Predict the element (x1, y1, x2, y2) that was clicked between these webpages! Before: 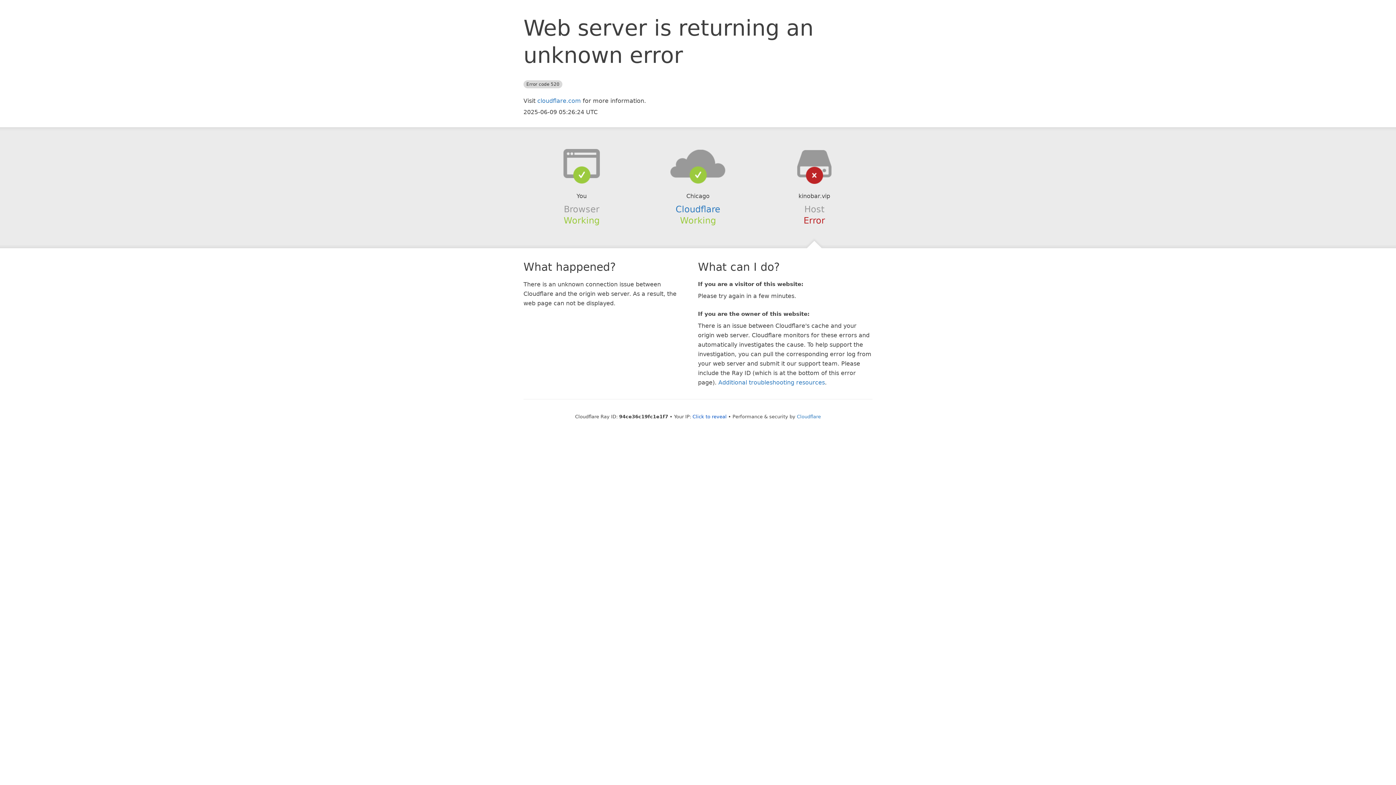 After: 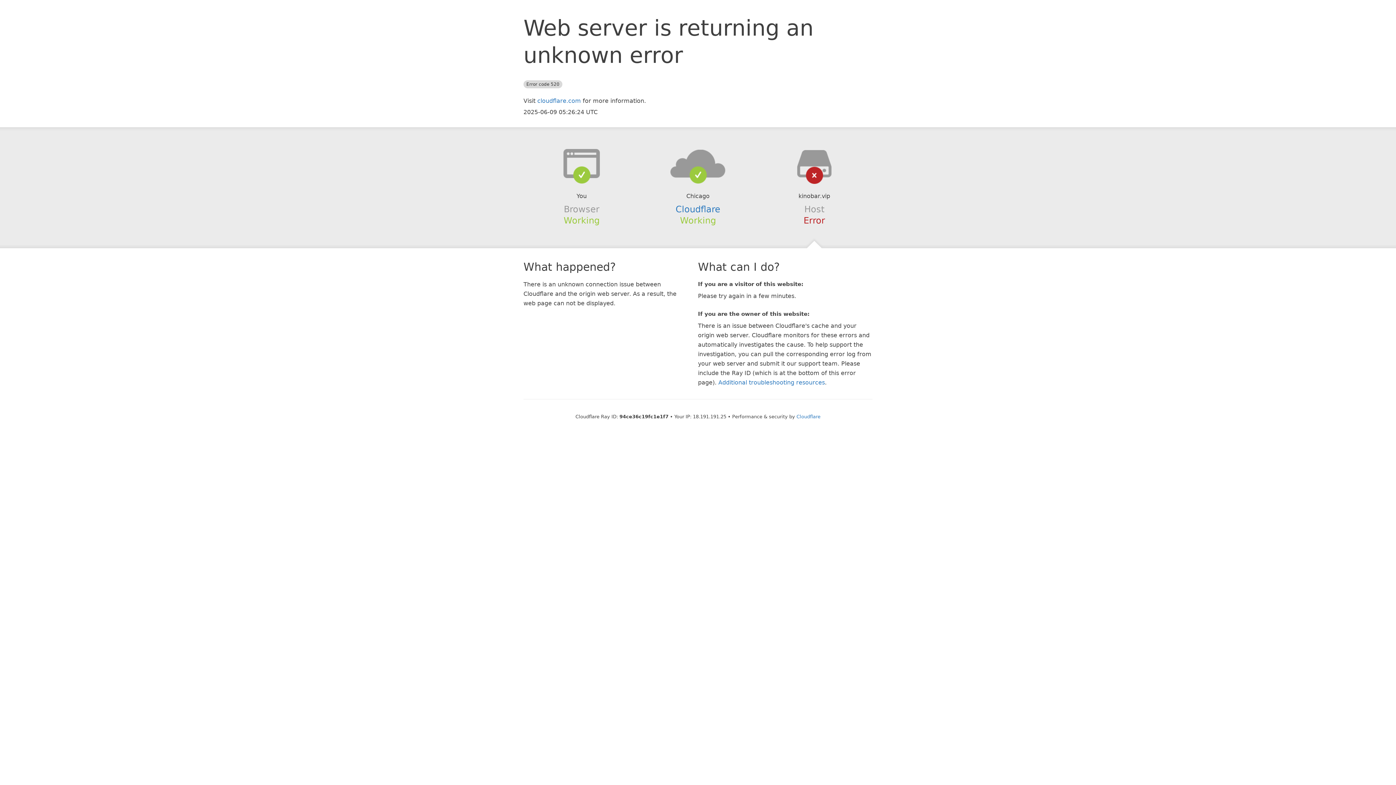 Action: label: Click to reveal bbox: (692, 414, 726, 419)